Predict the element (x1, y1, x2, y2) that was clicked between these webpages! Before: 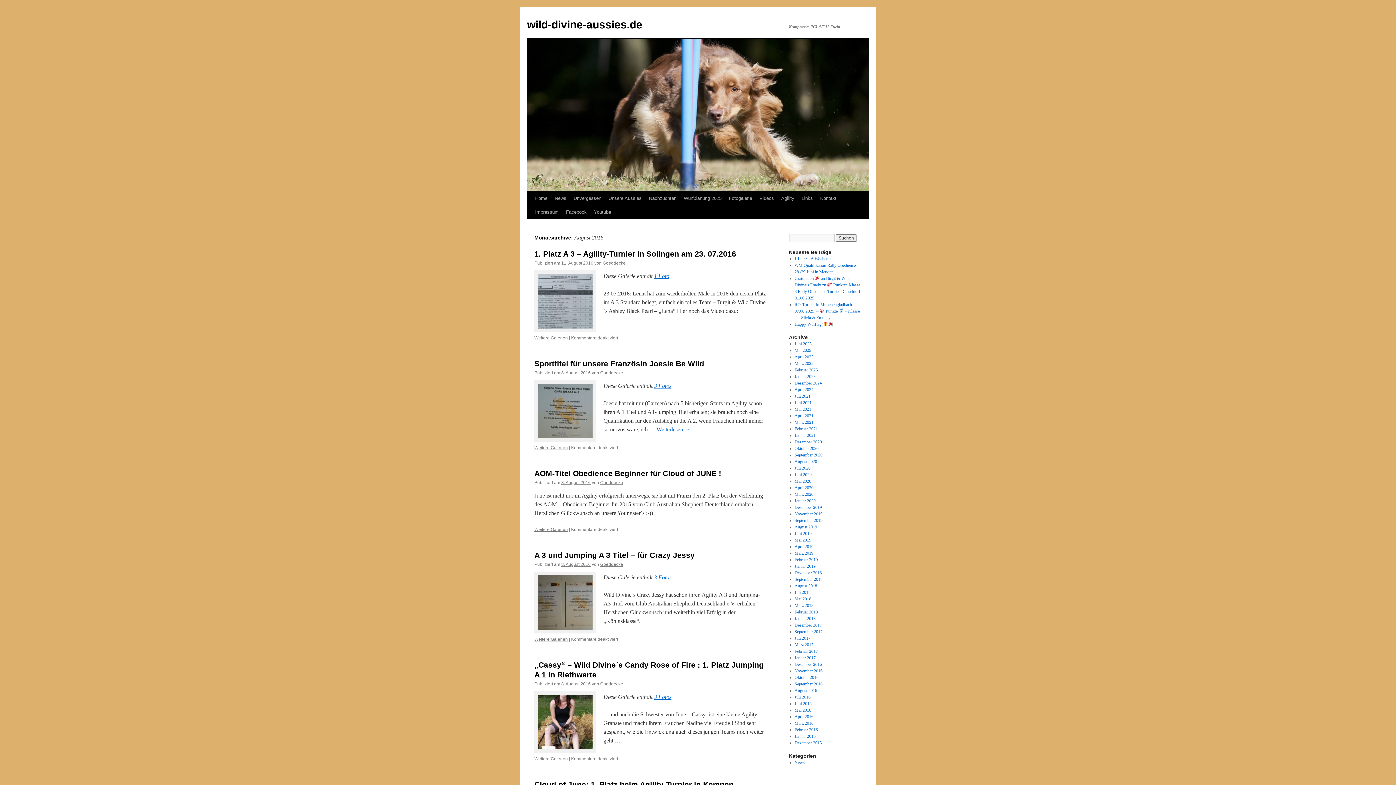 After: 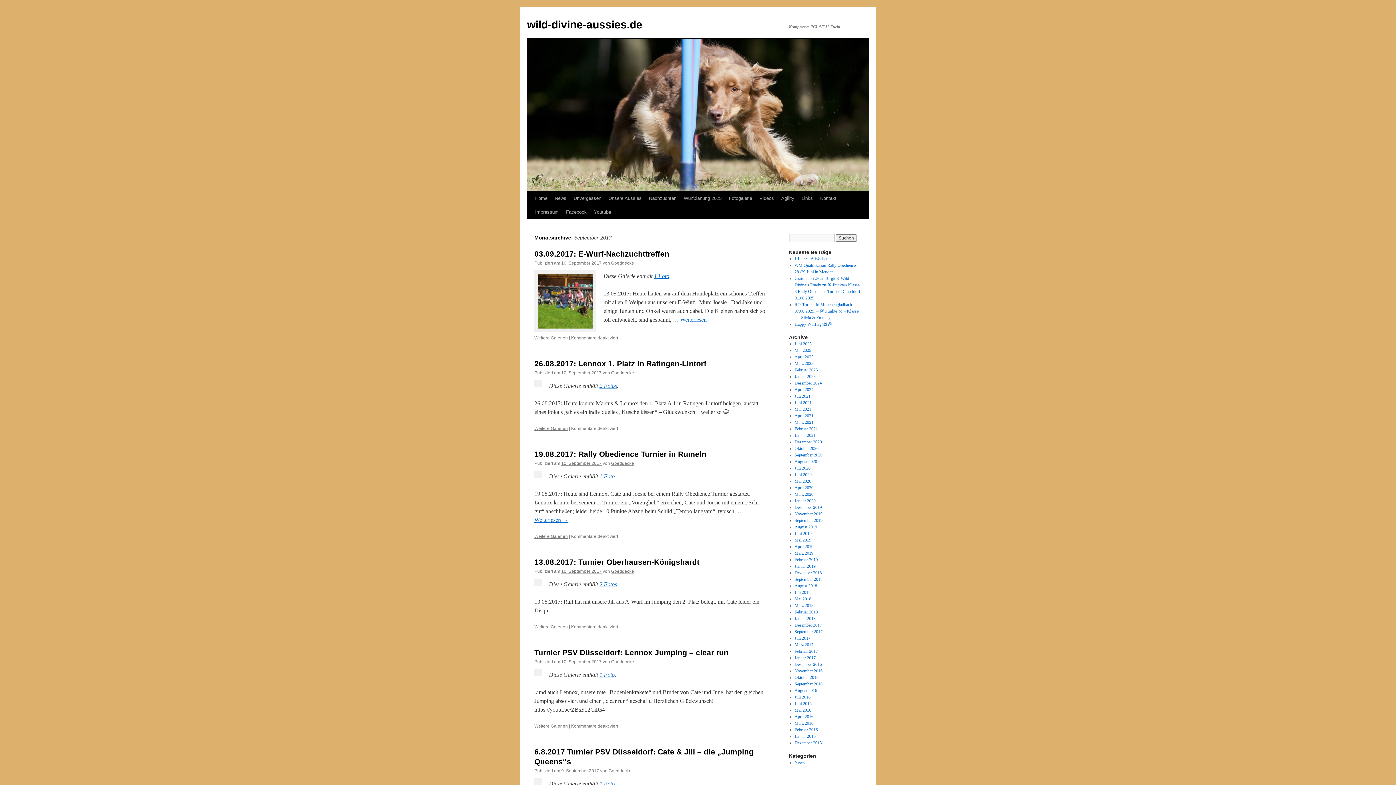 Action: bbox: (794, 629, 822, 634) label: September 2017